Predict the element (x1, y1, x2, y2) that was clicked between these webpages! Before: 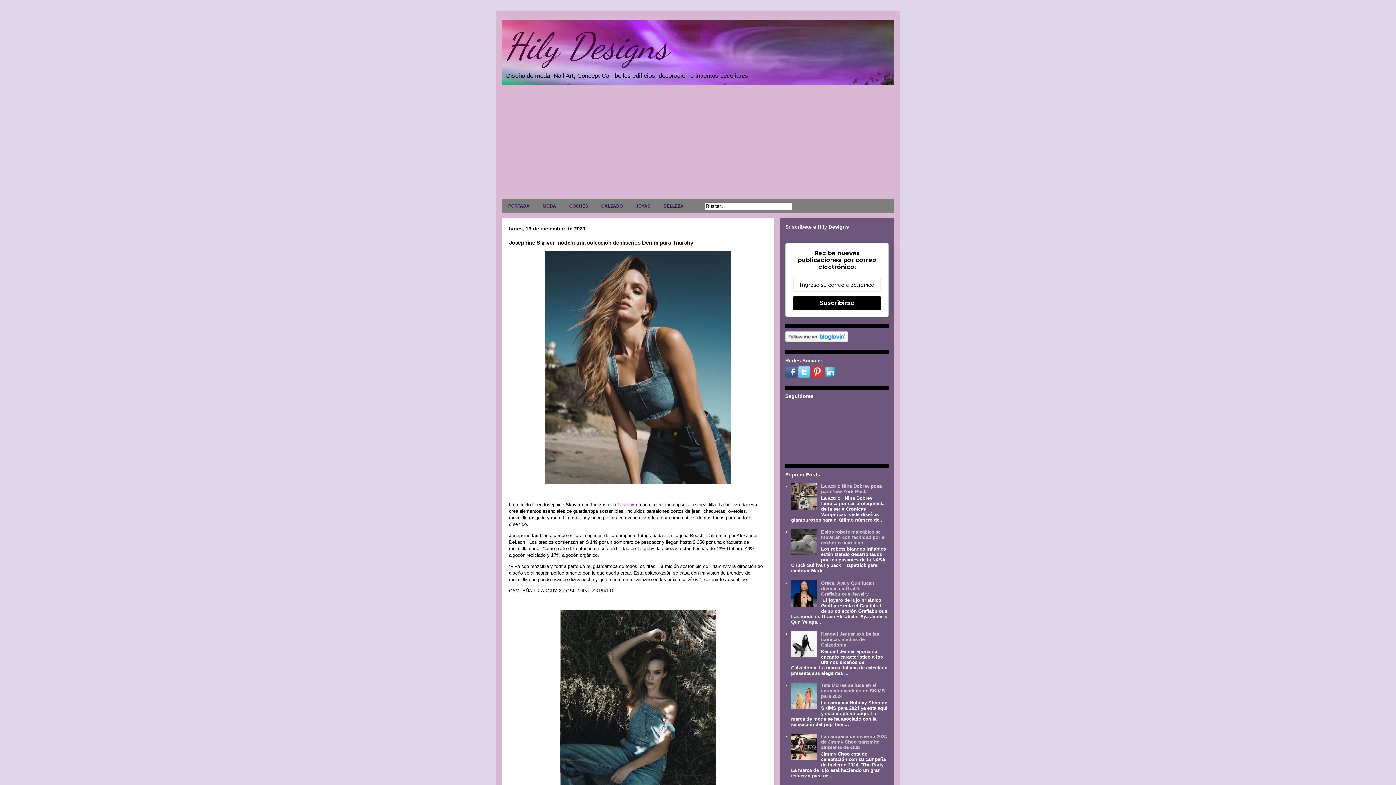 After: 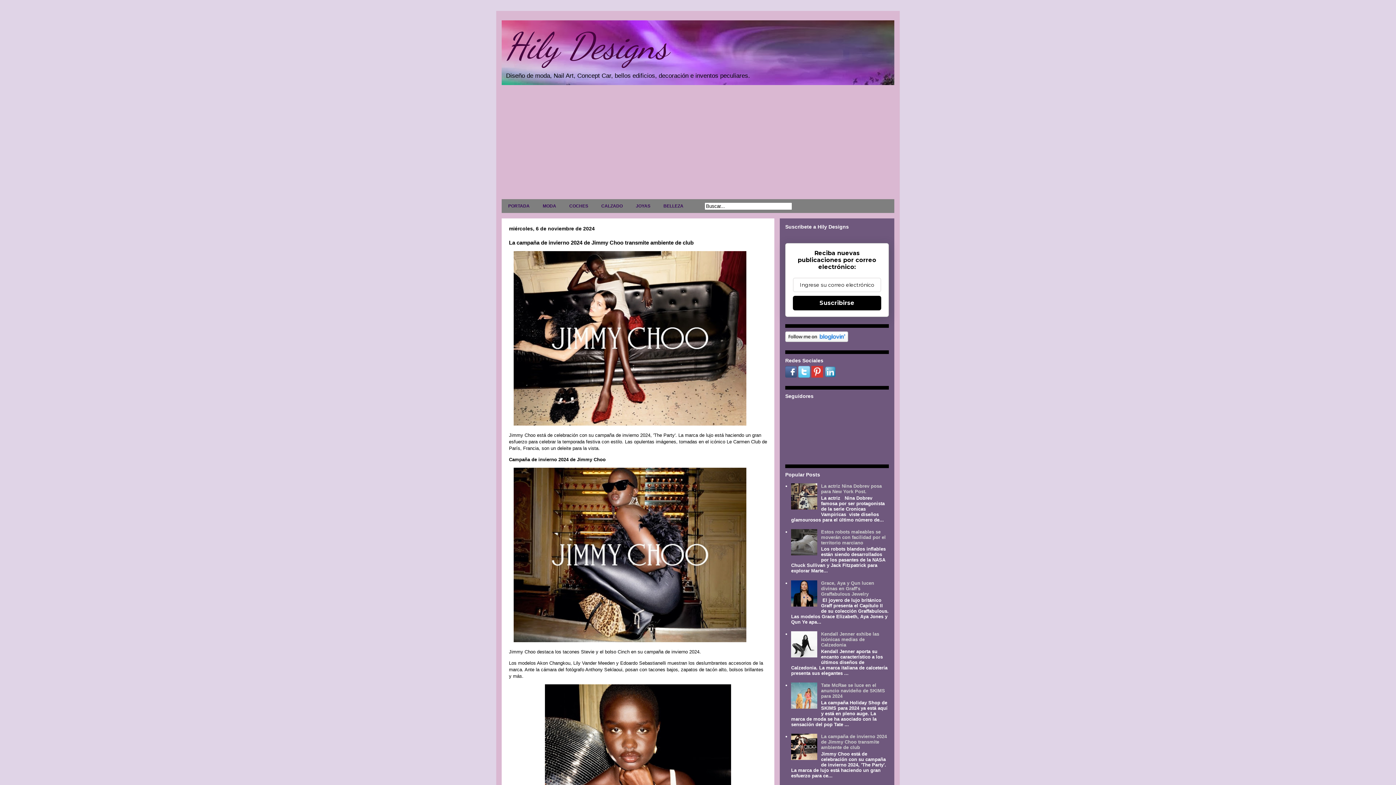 Action: label: La campaña de invierno 2024 de Jimmy Choo transmite ambiente de club bbox: (821, 734, 887, 750)